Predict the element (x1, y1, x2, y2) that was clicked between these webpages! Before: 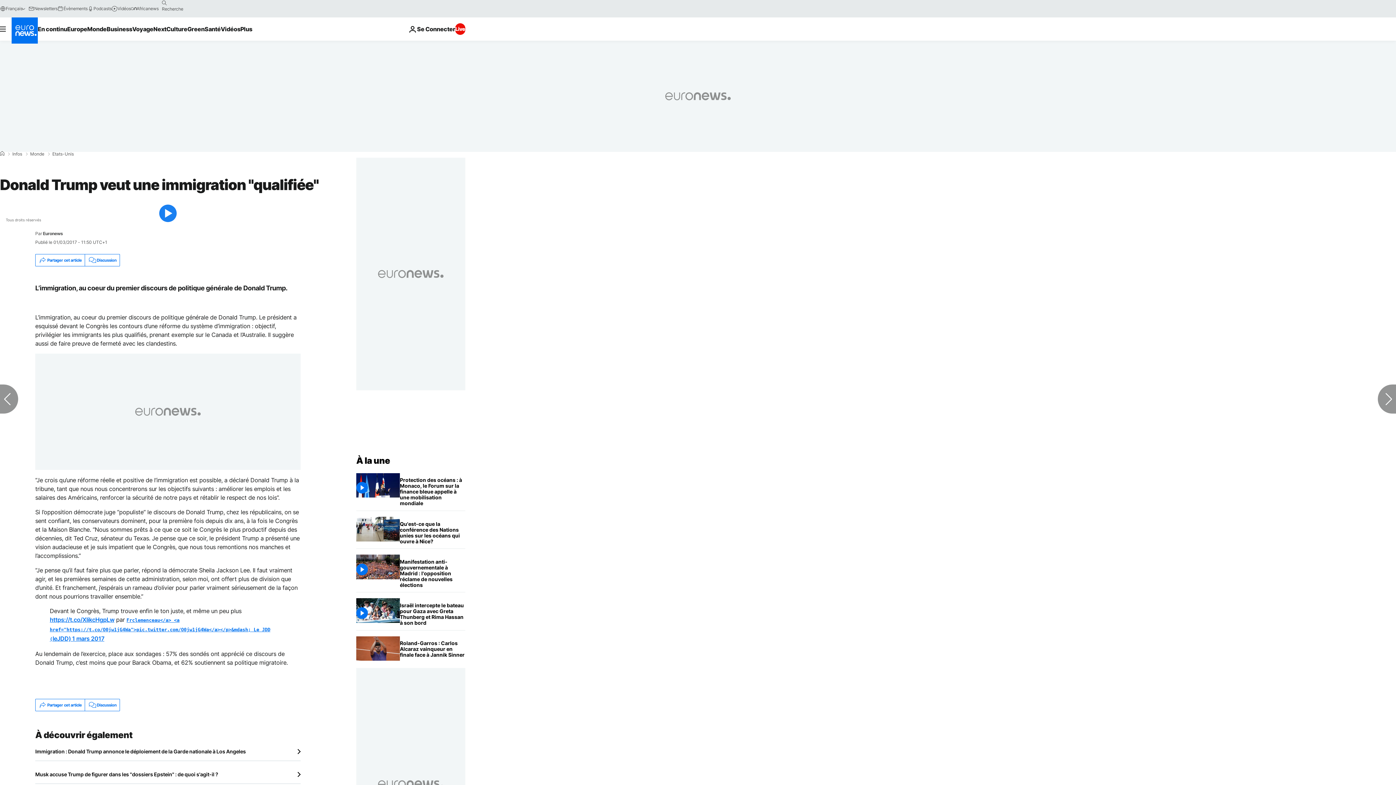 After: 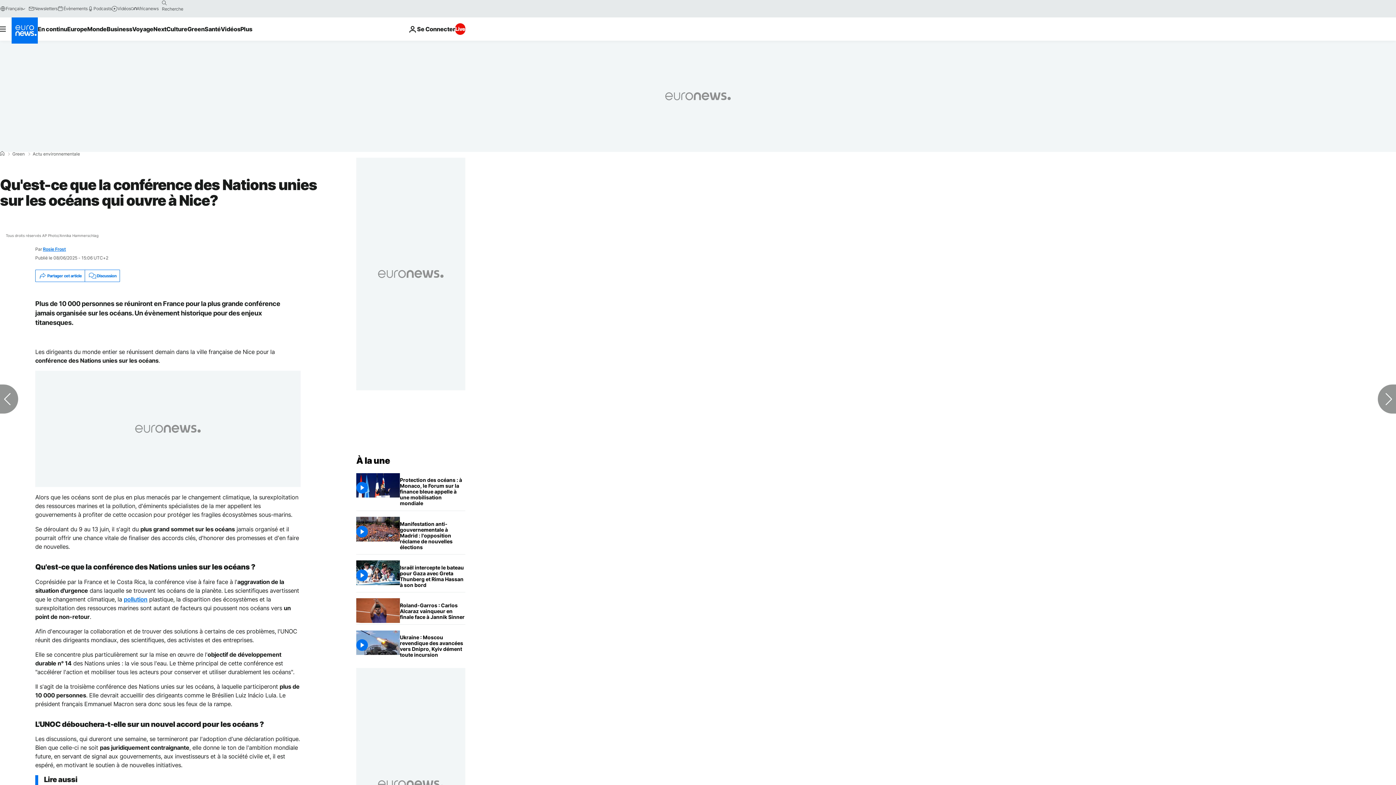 Action: label: Qu'est-ce que la conférence des Nations unies sur les océans qui ouvre à Nice? bbox: (400, 517, 465, 548)